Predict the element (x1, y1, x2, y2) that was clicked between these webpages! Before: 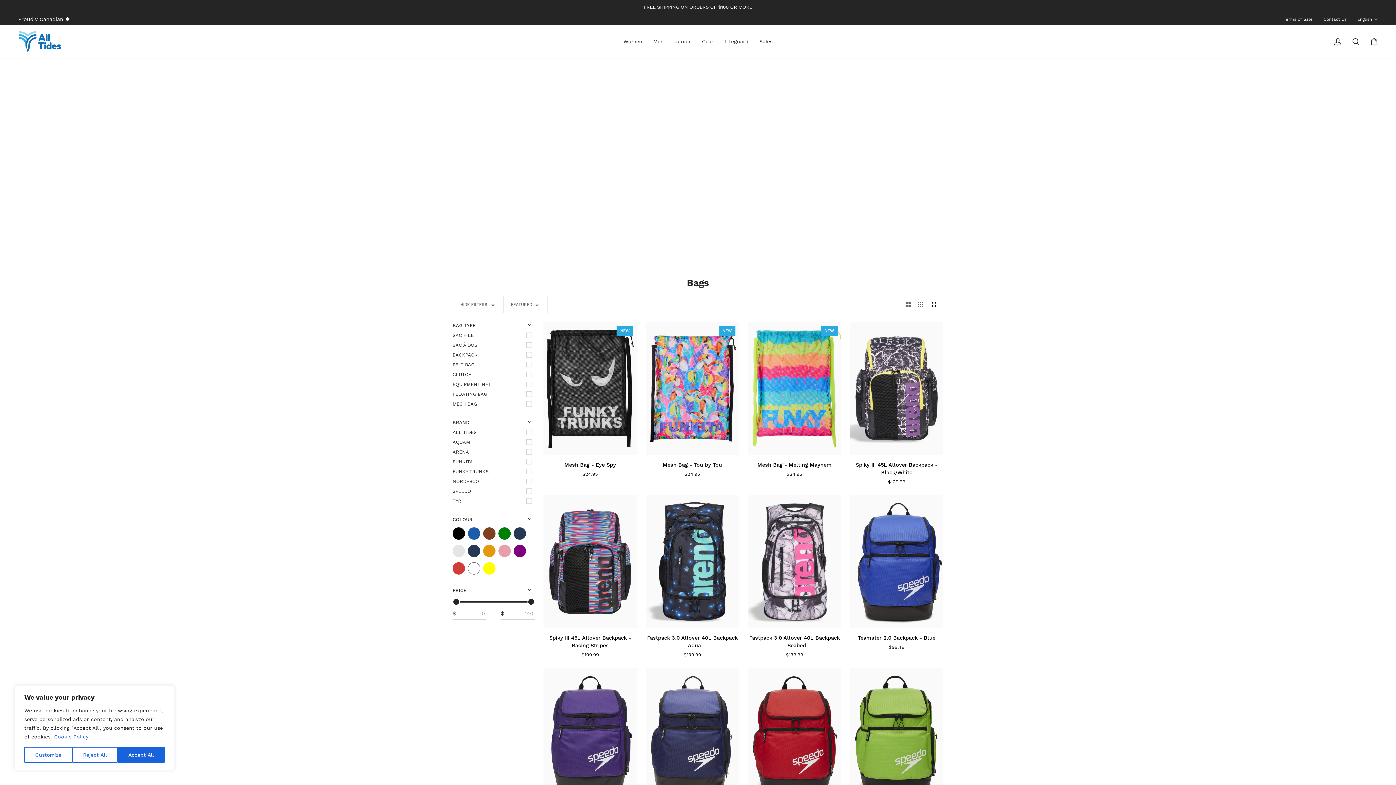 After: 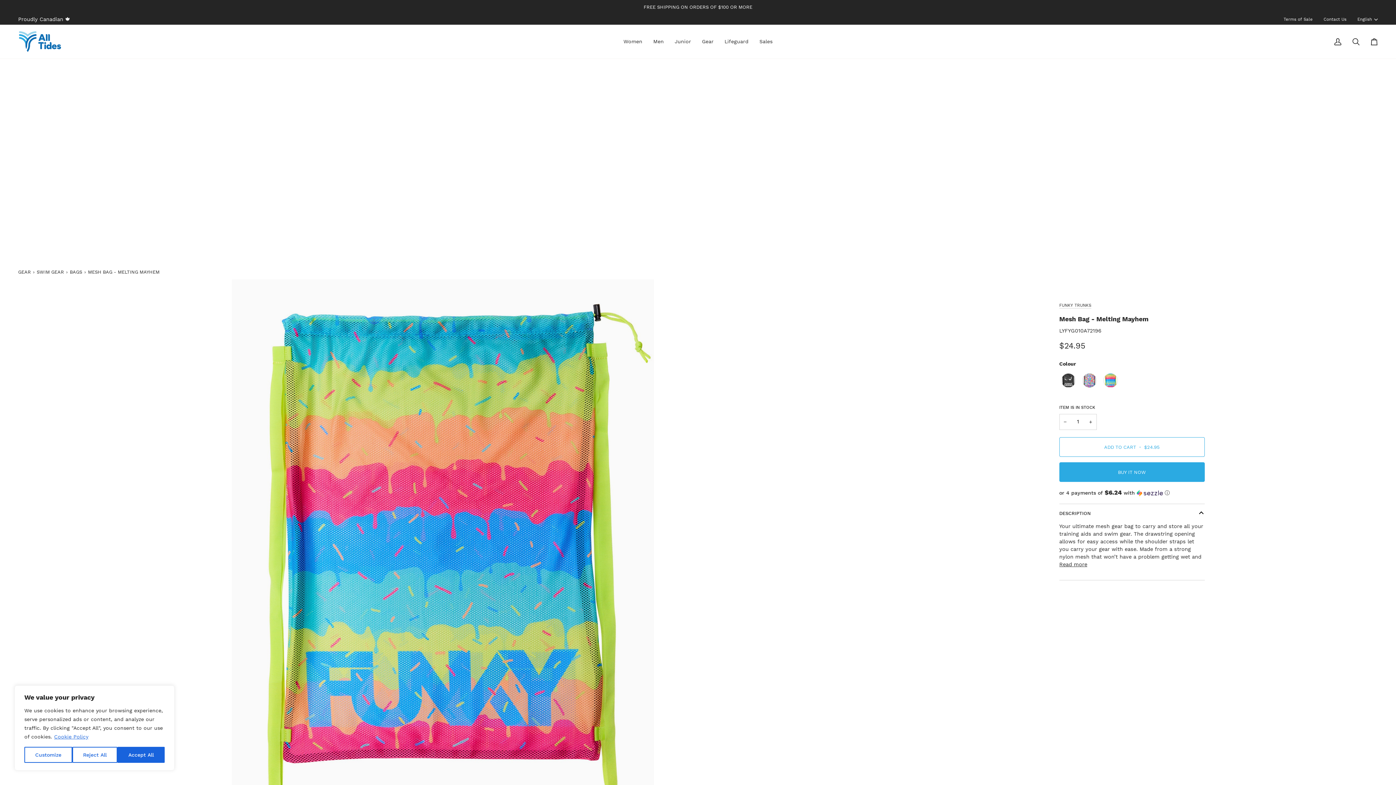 Action: bbox: (748, 458, 841, 477) label: Mesh Bag - Melting Mayhem